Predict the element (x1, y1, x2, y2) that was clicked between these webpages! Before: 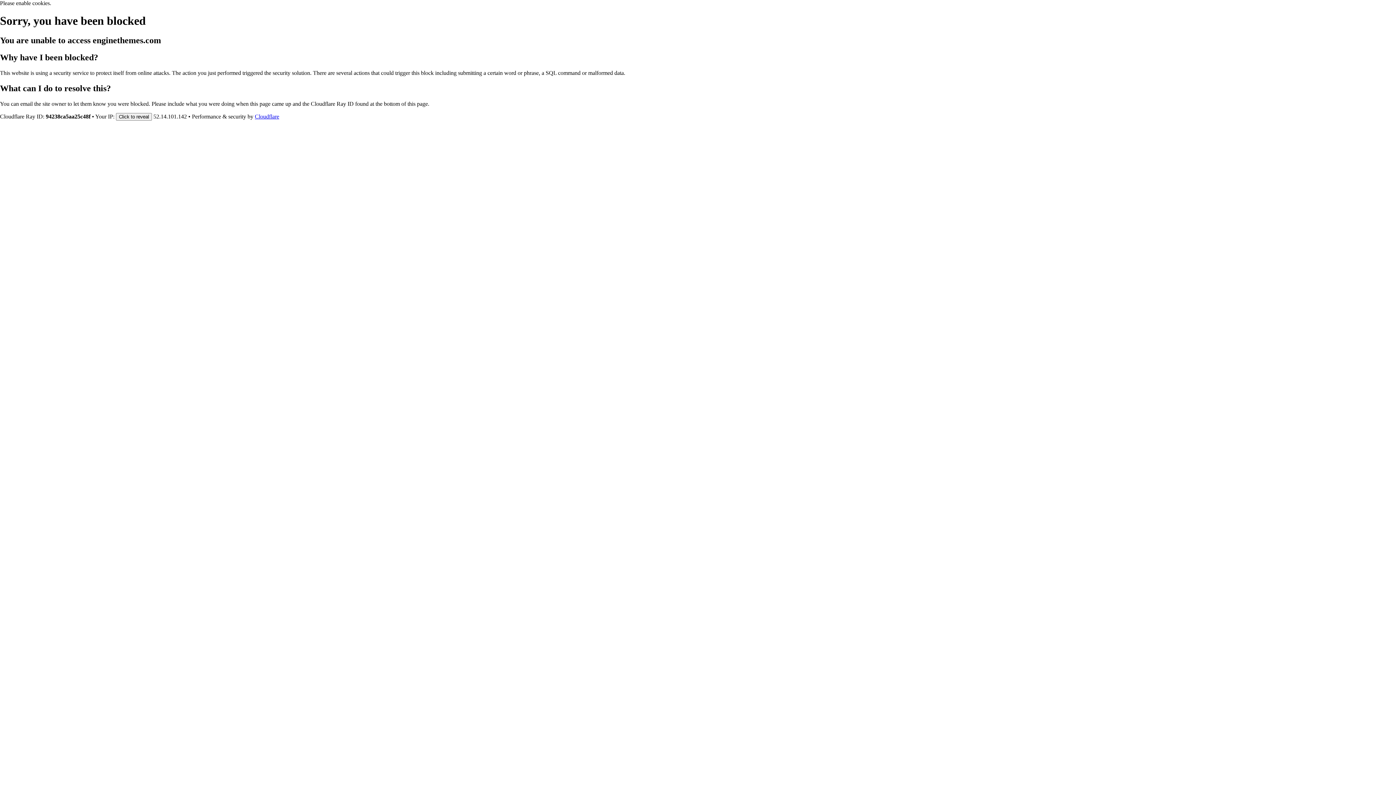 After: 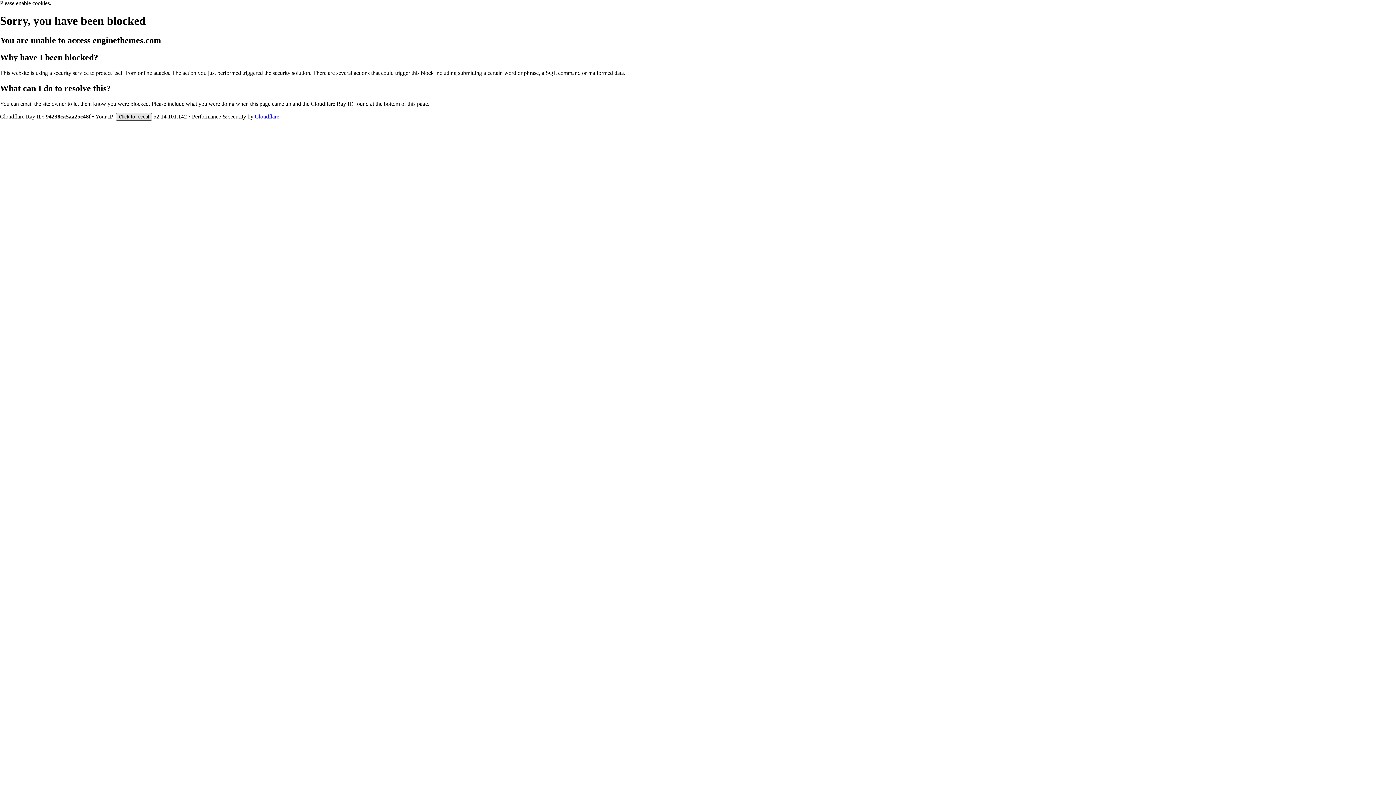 Action: label: Click to reveal bbox: (116, 112, 152, 120)